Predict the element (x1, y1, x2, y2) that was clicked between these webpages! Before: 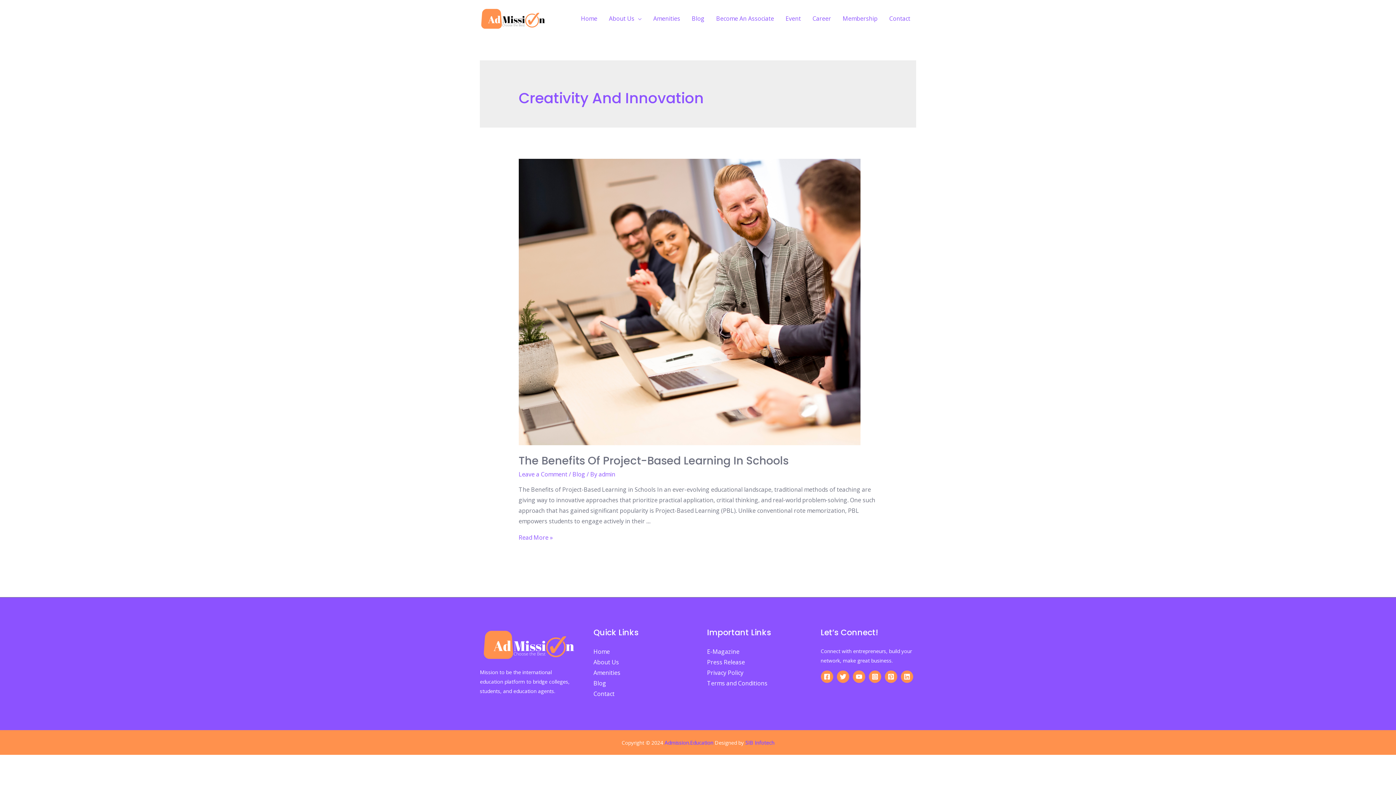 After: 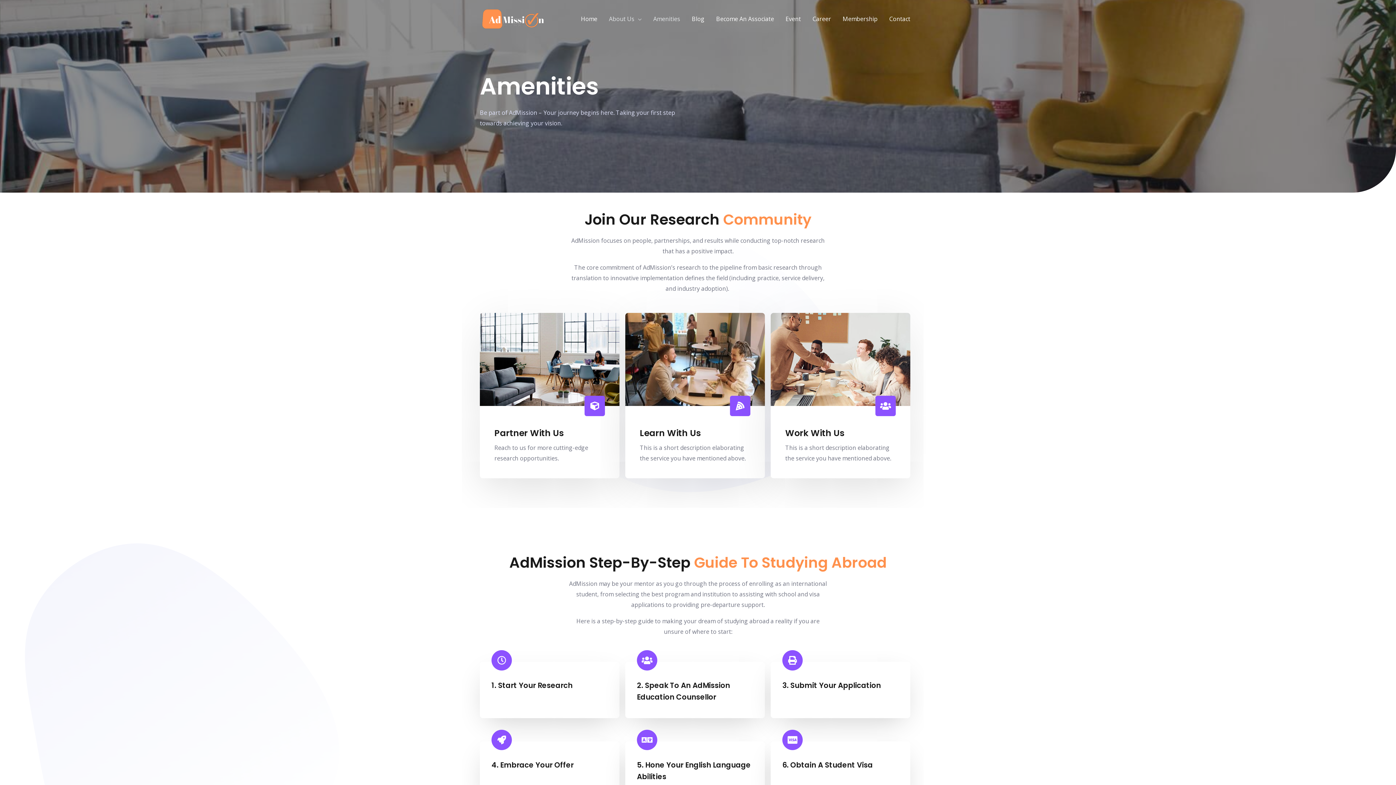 Action: bbox: (593, 669, 620, 677) label: Amenities